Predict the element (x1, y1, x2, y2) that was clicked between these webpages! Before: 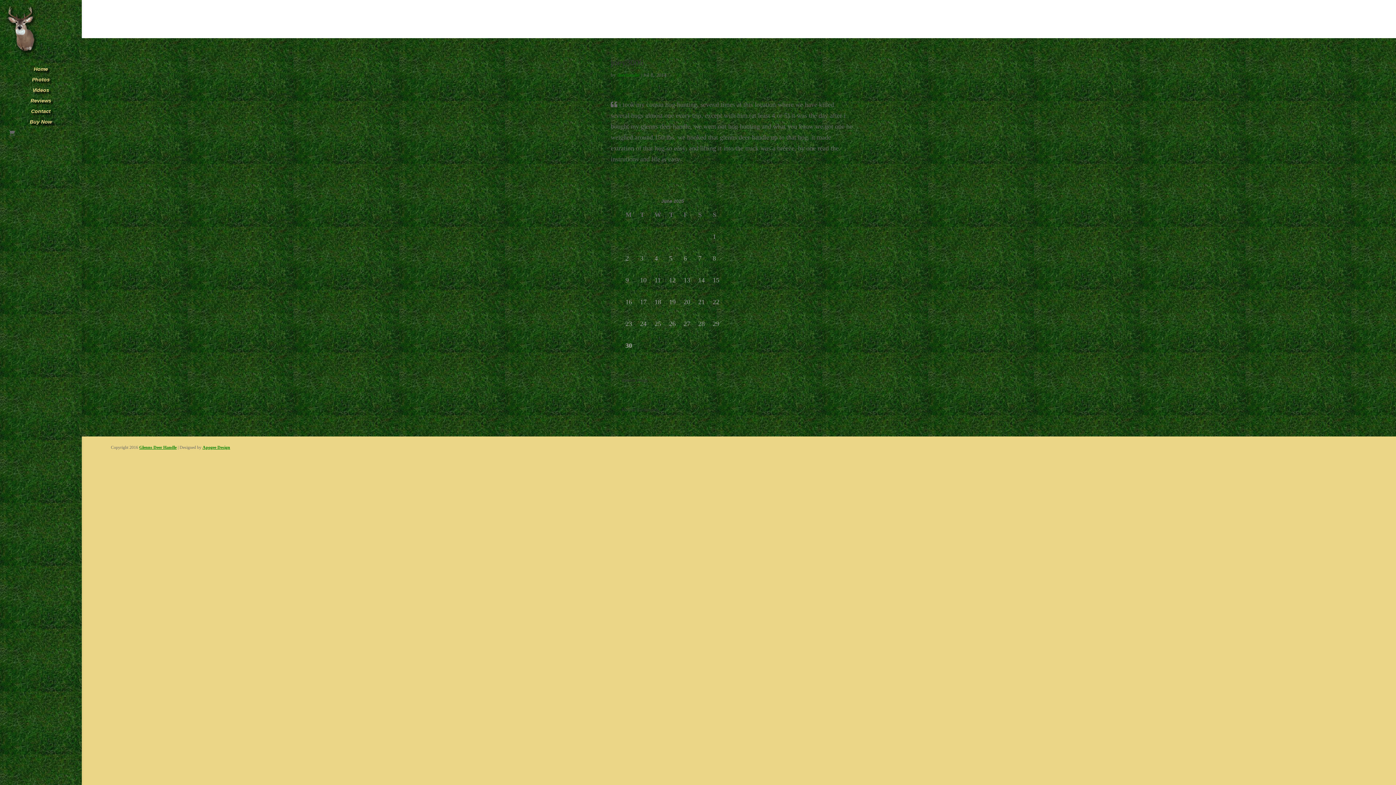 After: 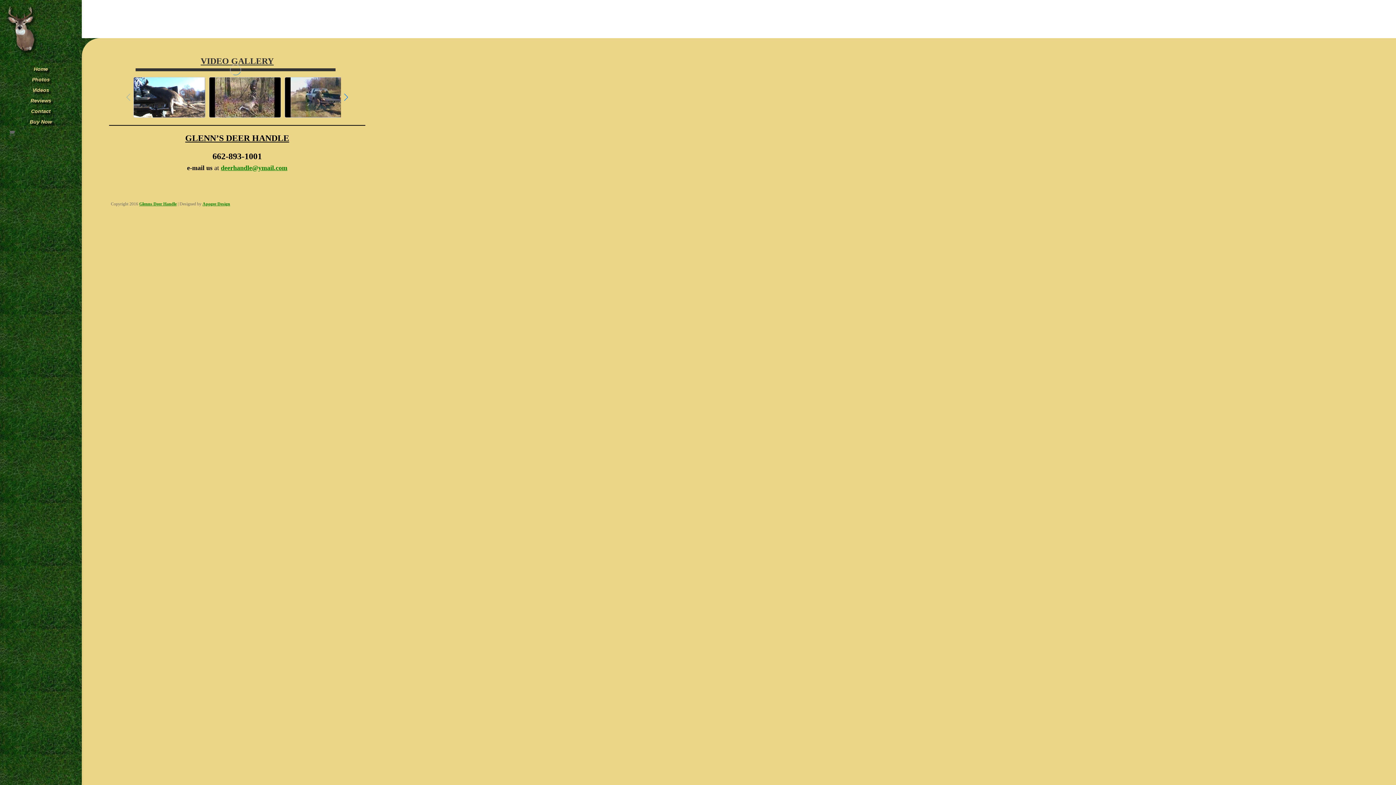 Action: bbox: (9, 87, 72, 98) label: Videos